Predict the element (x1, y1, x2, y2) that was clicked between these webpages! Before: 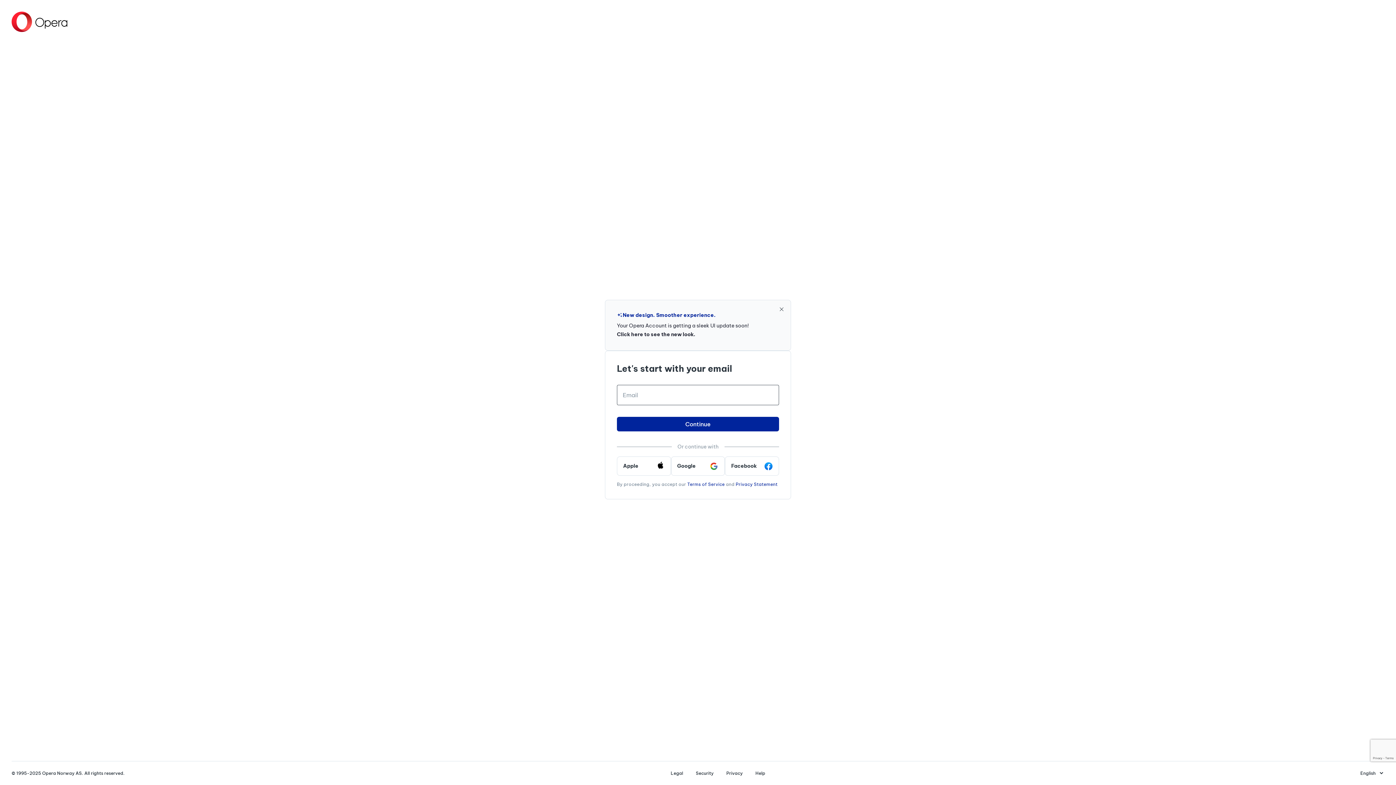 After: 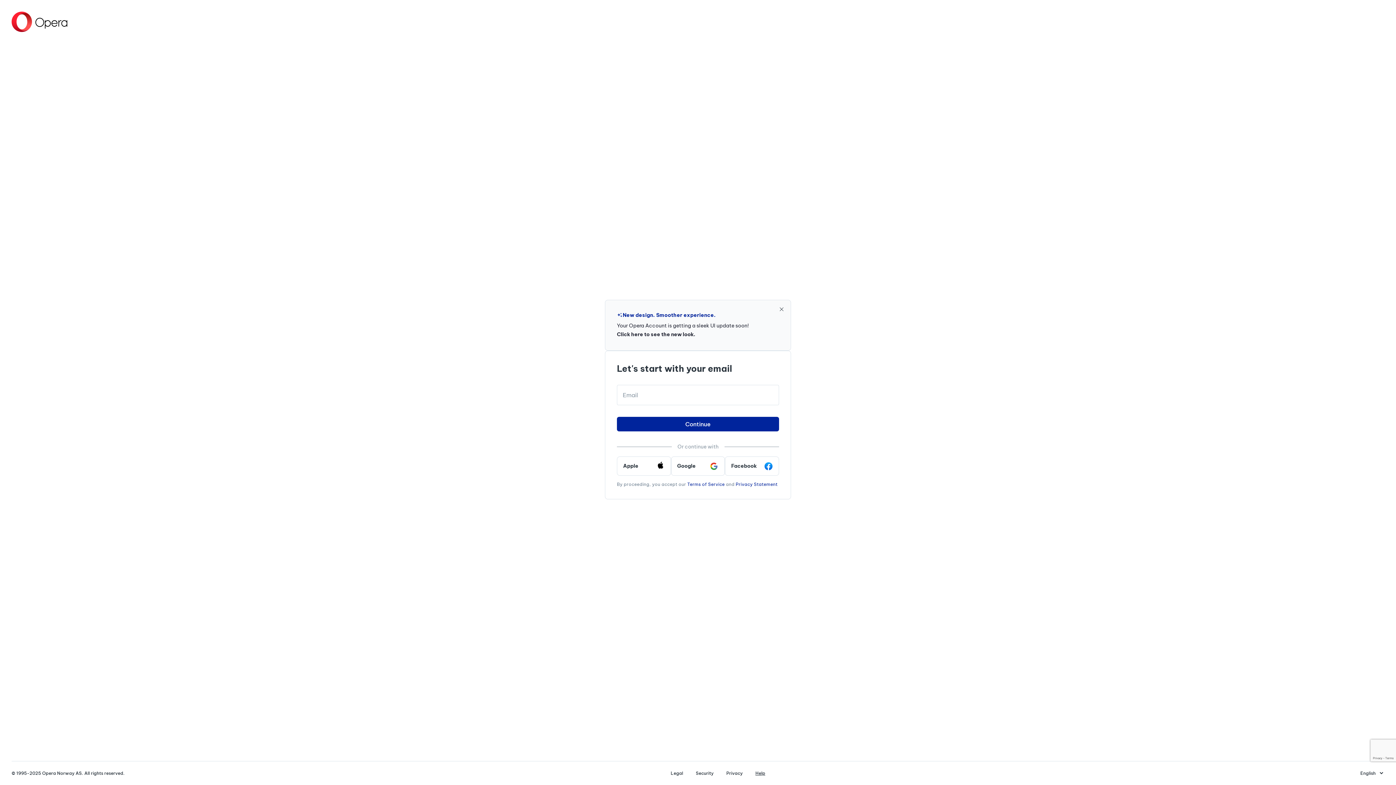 Action: bbox: (749, 770, 771, 776) label: Help